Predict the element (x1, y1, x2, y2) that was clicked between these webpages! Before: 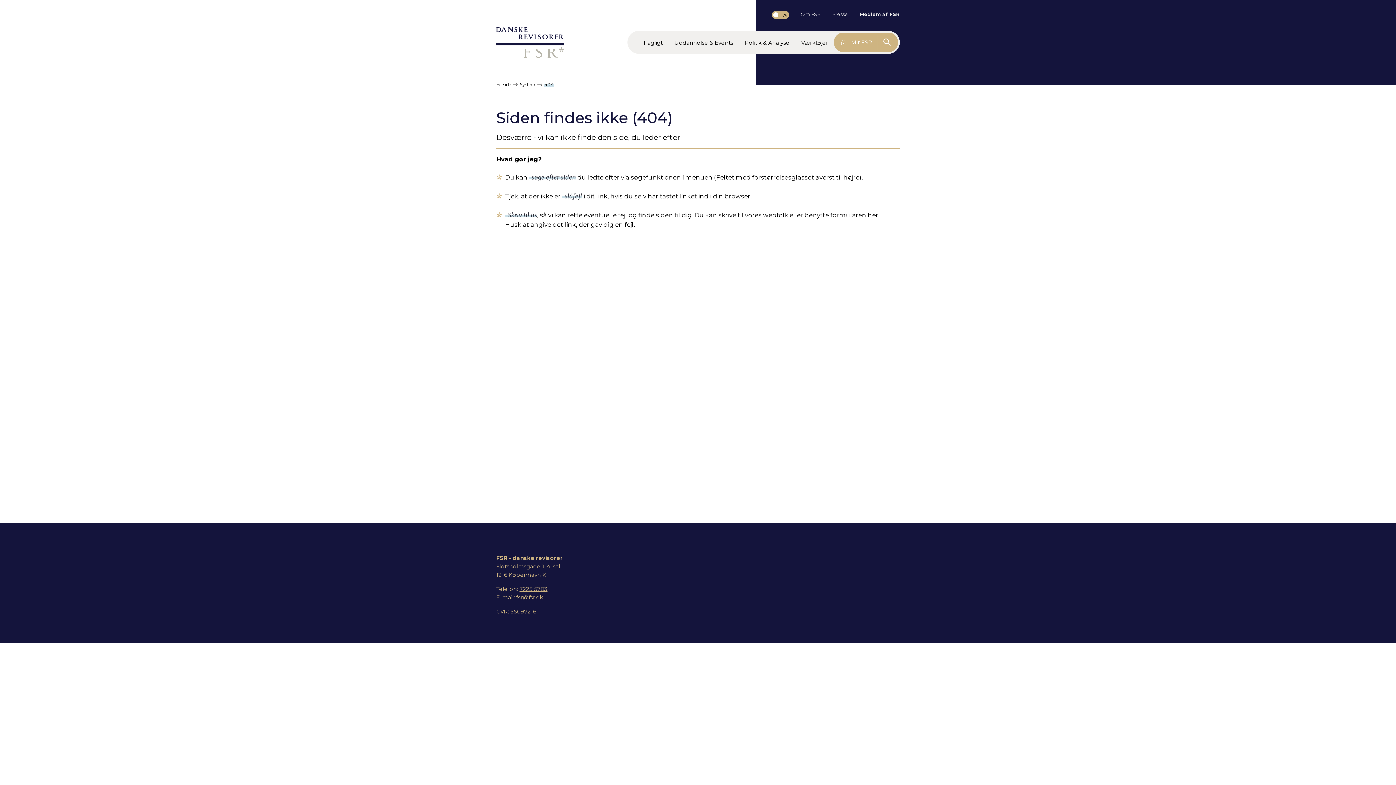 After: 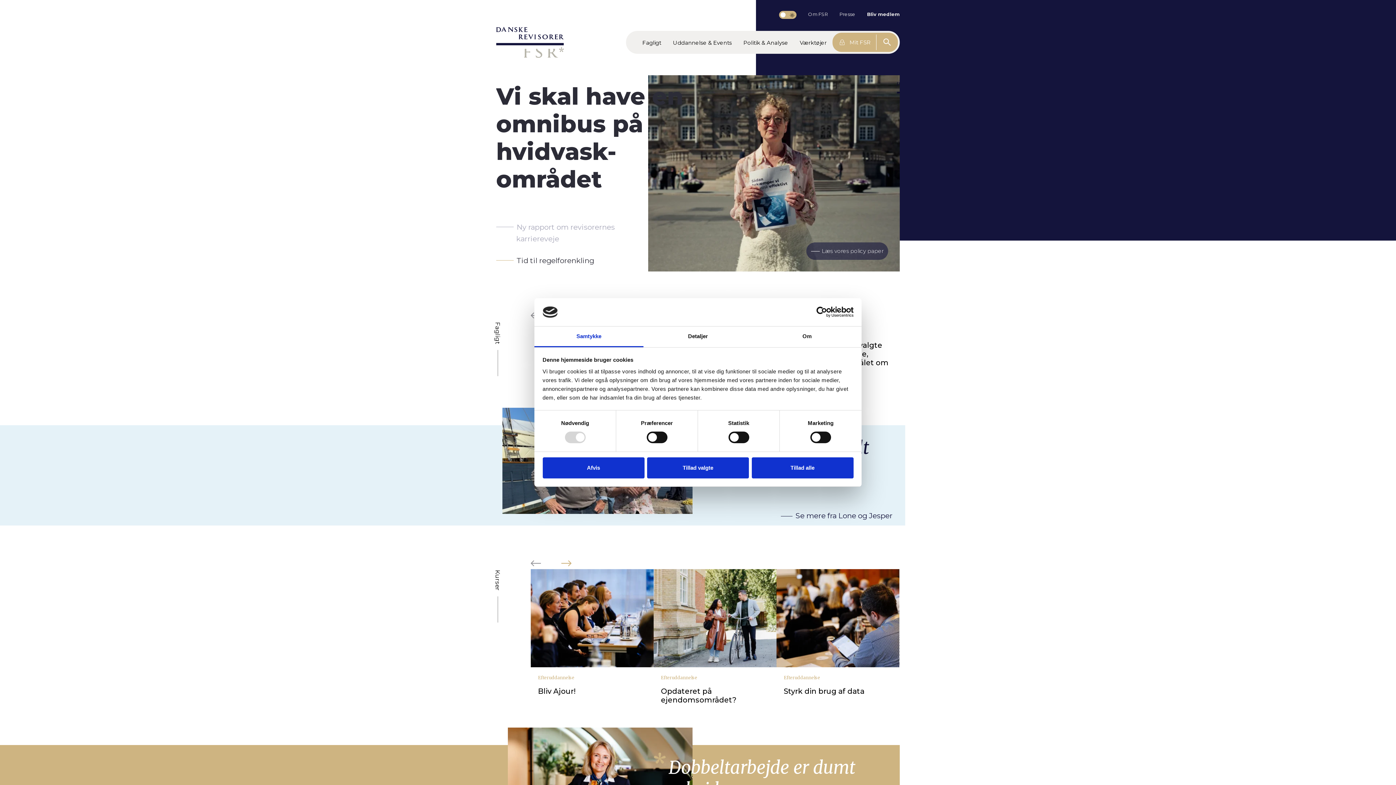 Action: label: Forside bbox: (496, 81, 510, 86)